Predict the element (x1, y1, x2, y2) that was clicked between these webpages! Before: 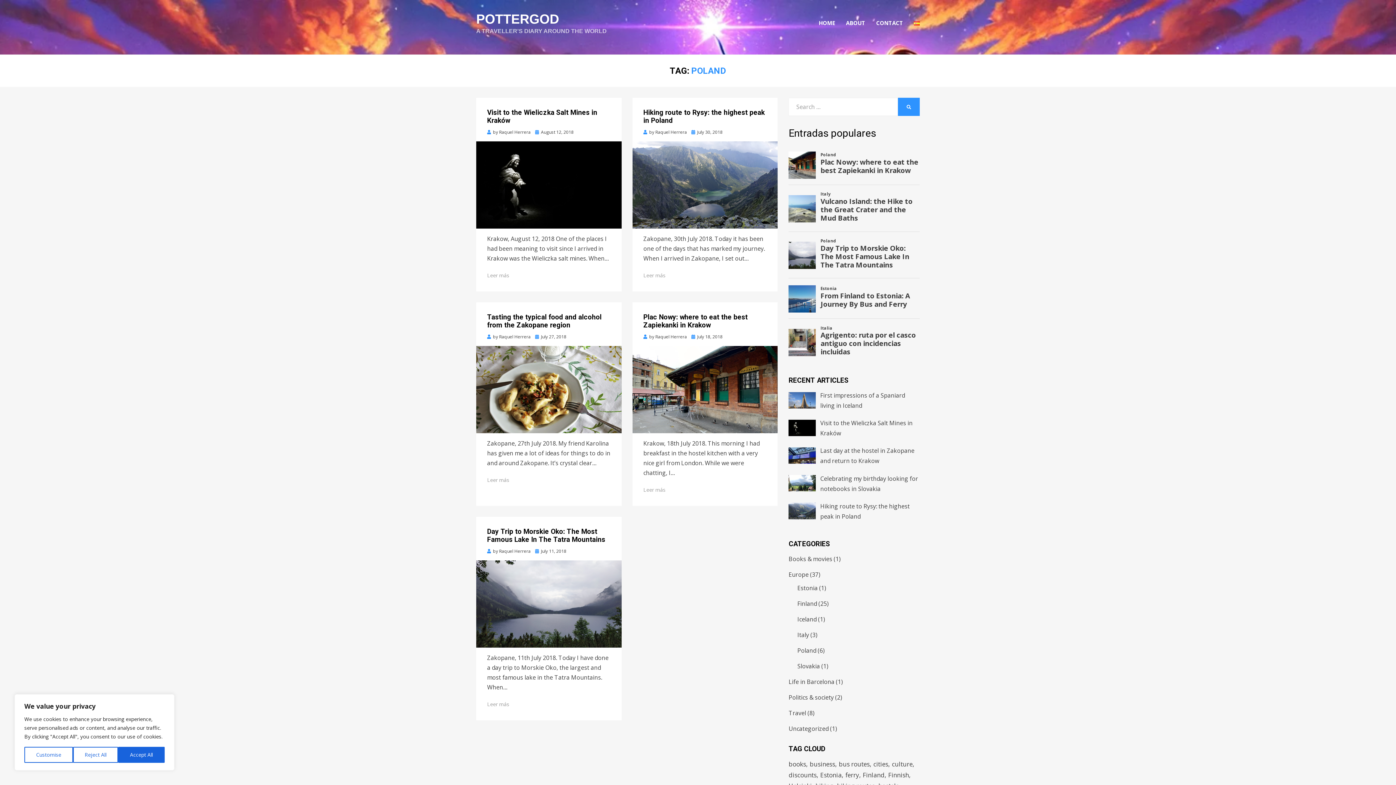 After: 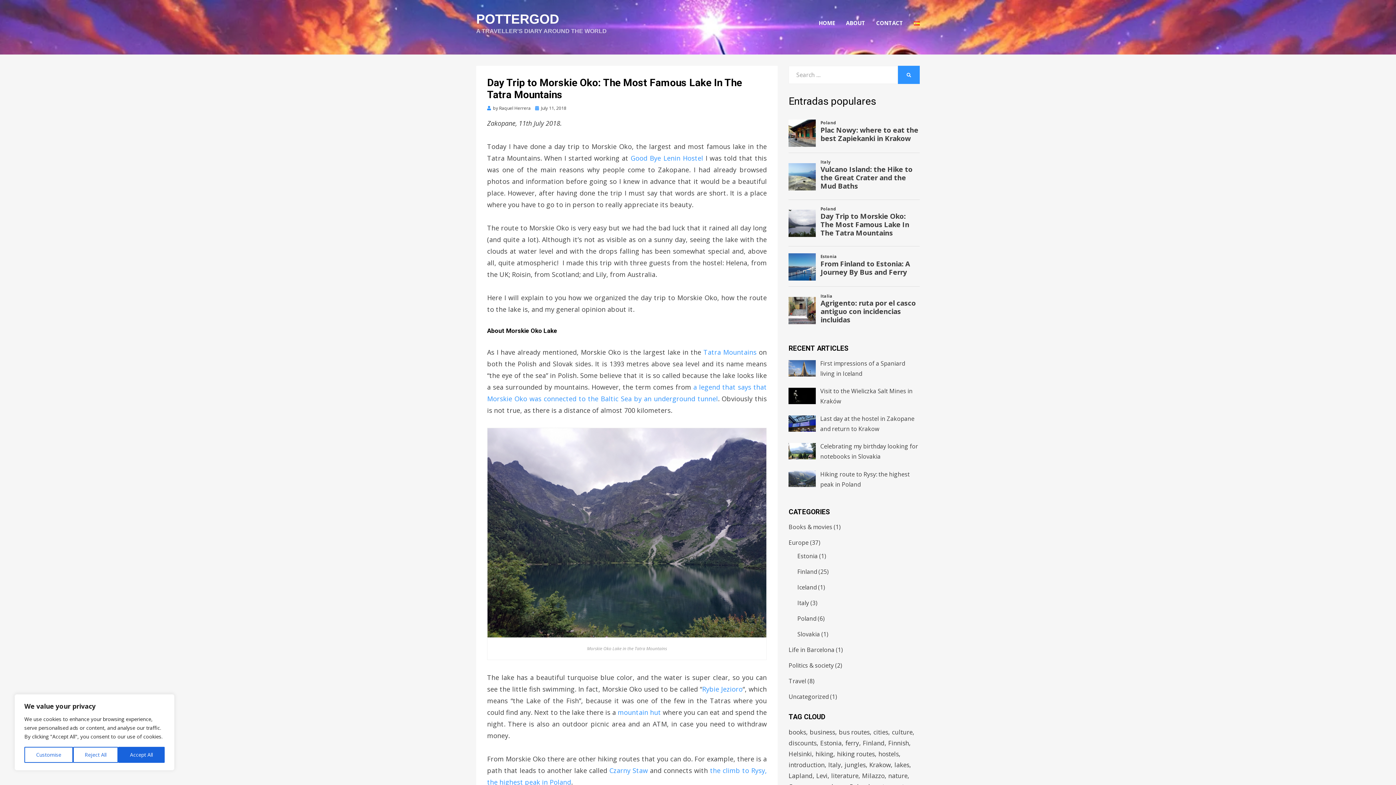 Action: label: July 11, 2018 bbox: (535, 548, 566, 554)